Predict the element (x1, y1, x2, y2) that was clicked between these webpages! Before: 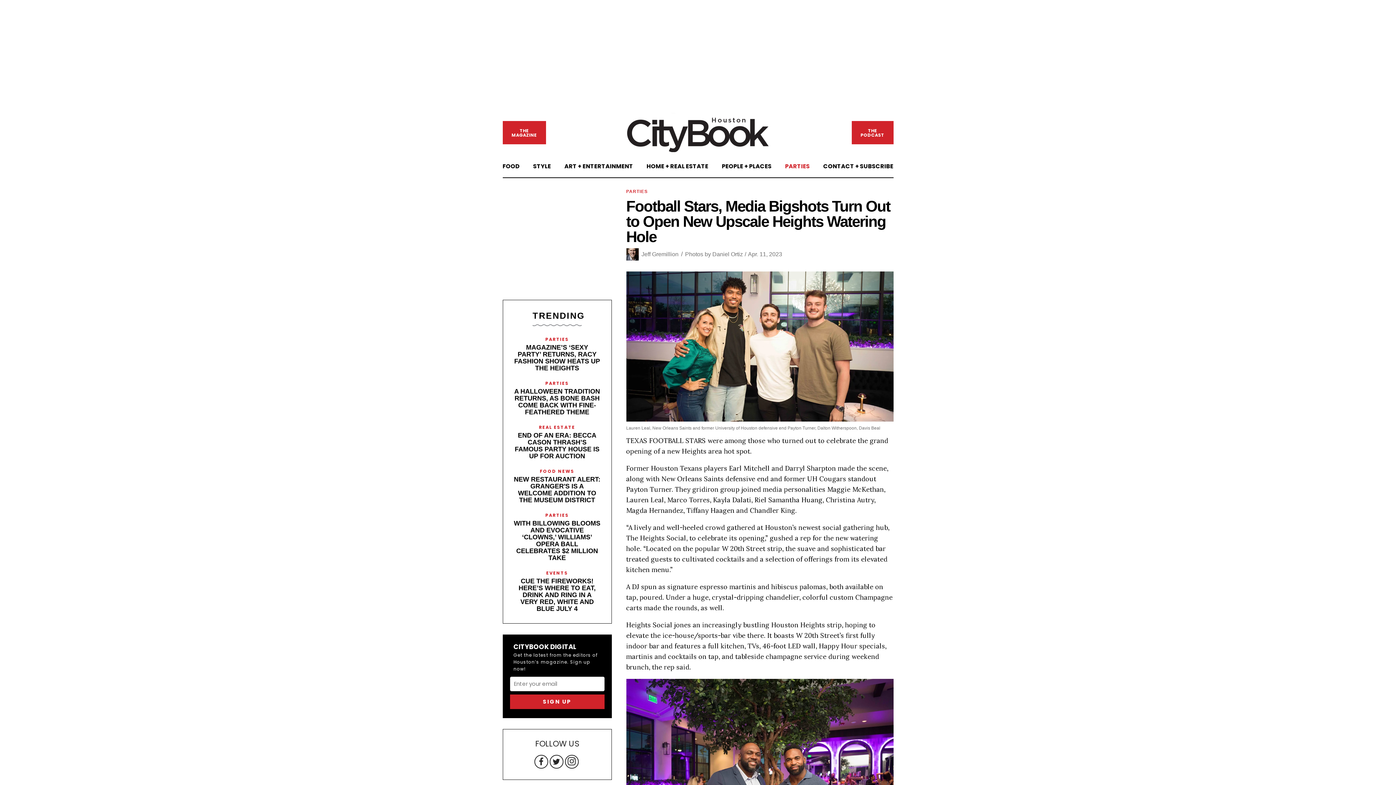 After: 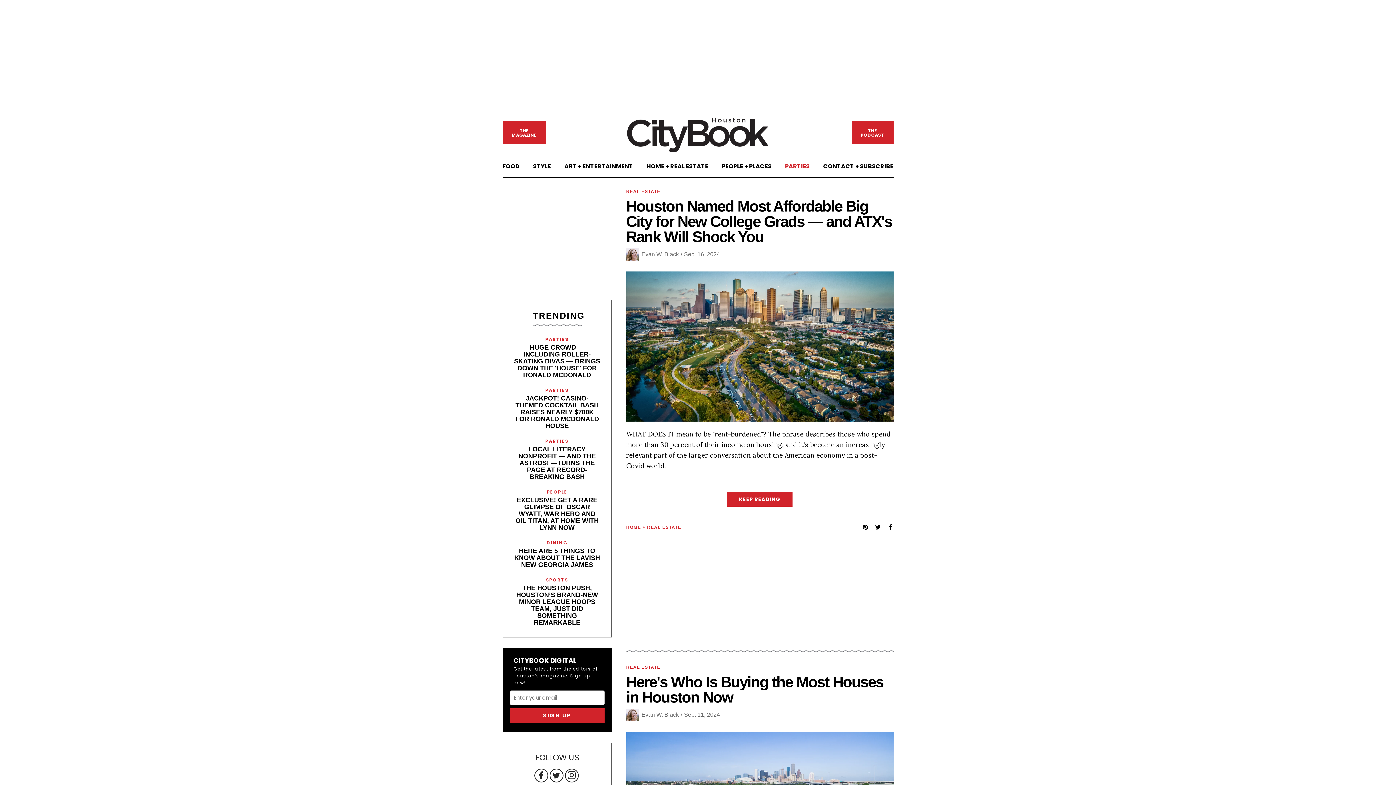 Action: bbox: (539, 424, 575, 430) label: REAL ESTATE